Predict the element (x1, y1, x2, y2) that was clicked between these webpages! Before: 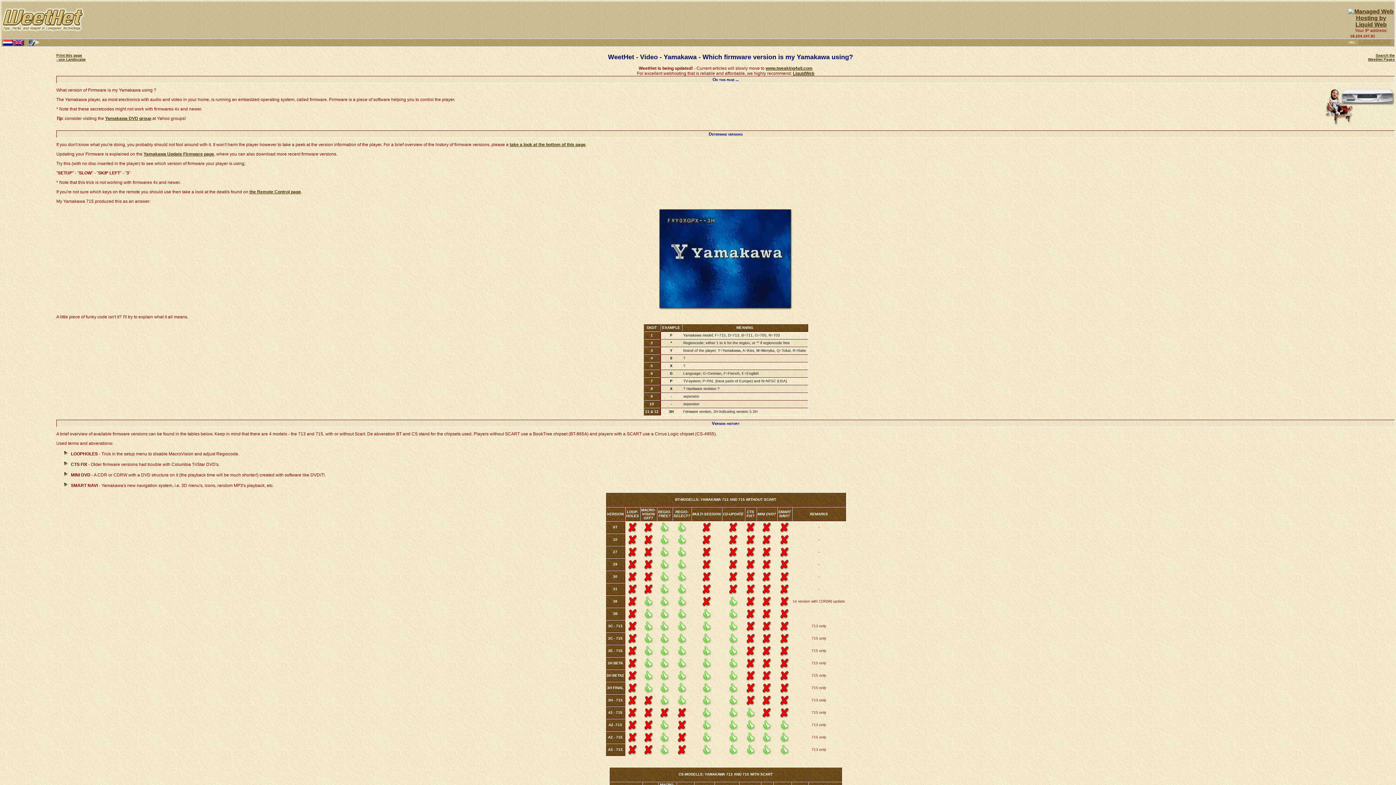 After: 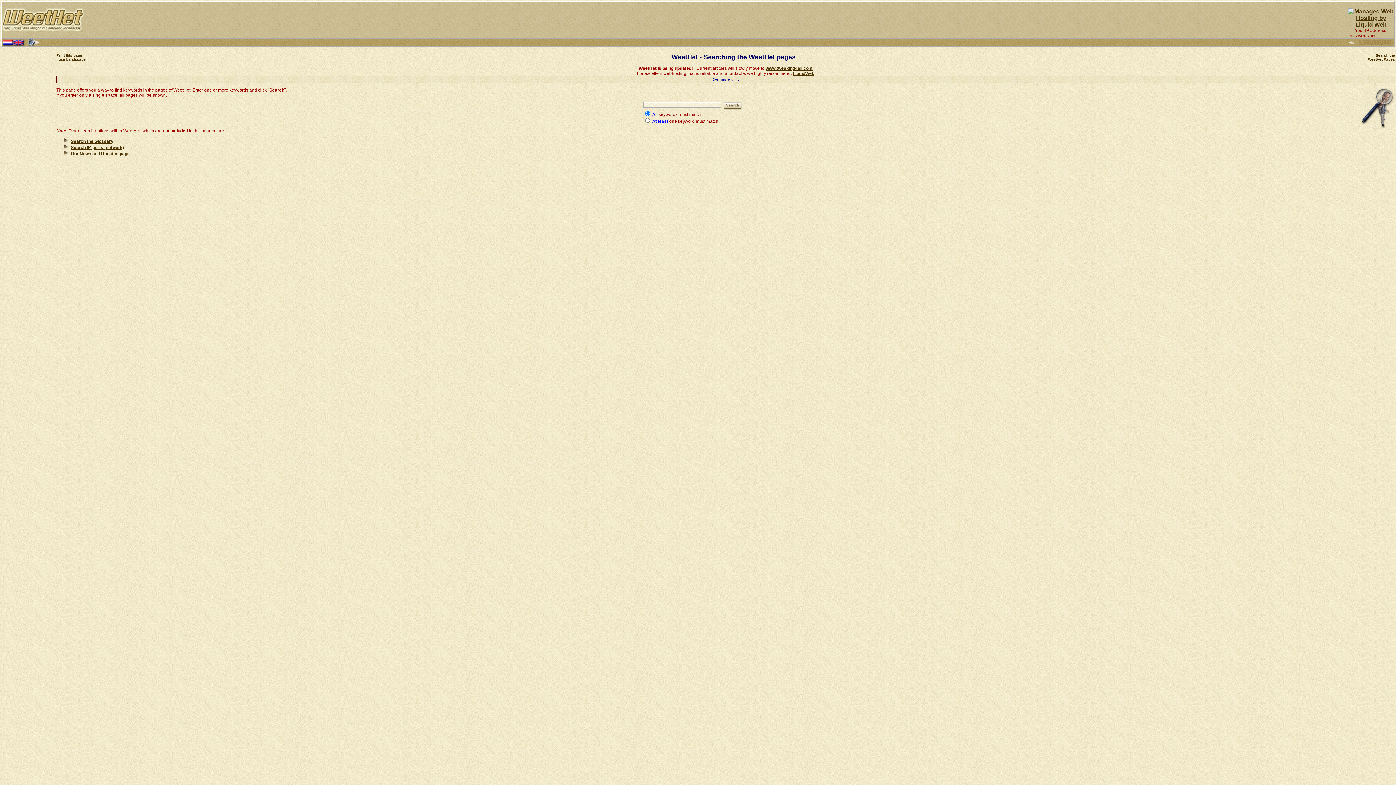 Action: label: Search the
WeetHet Pages bbox: (1368, 53, 1395, 61)